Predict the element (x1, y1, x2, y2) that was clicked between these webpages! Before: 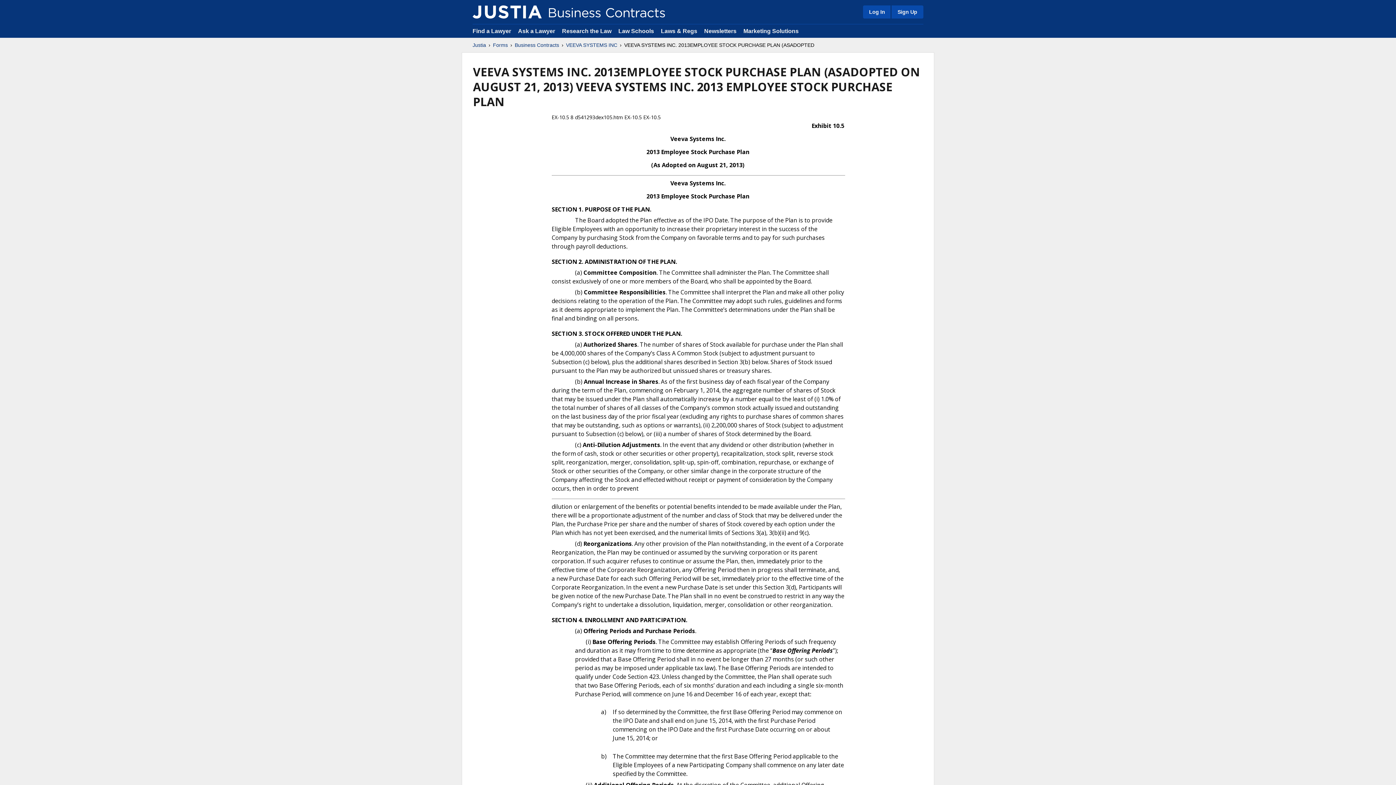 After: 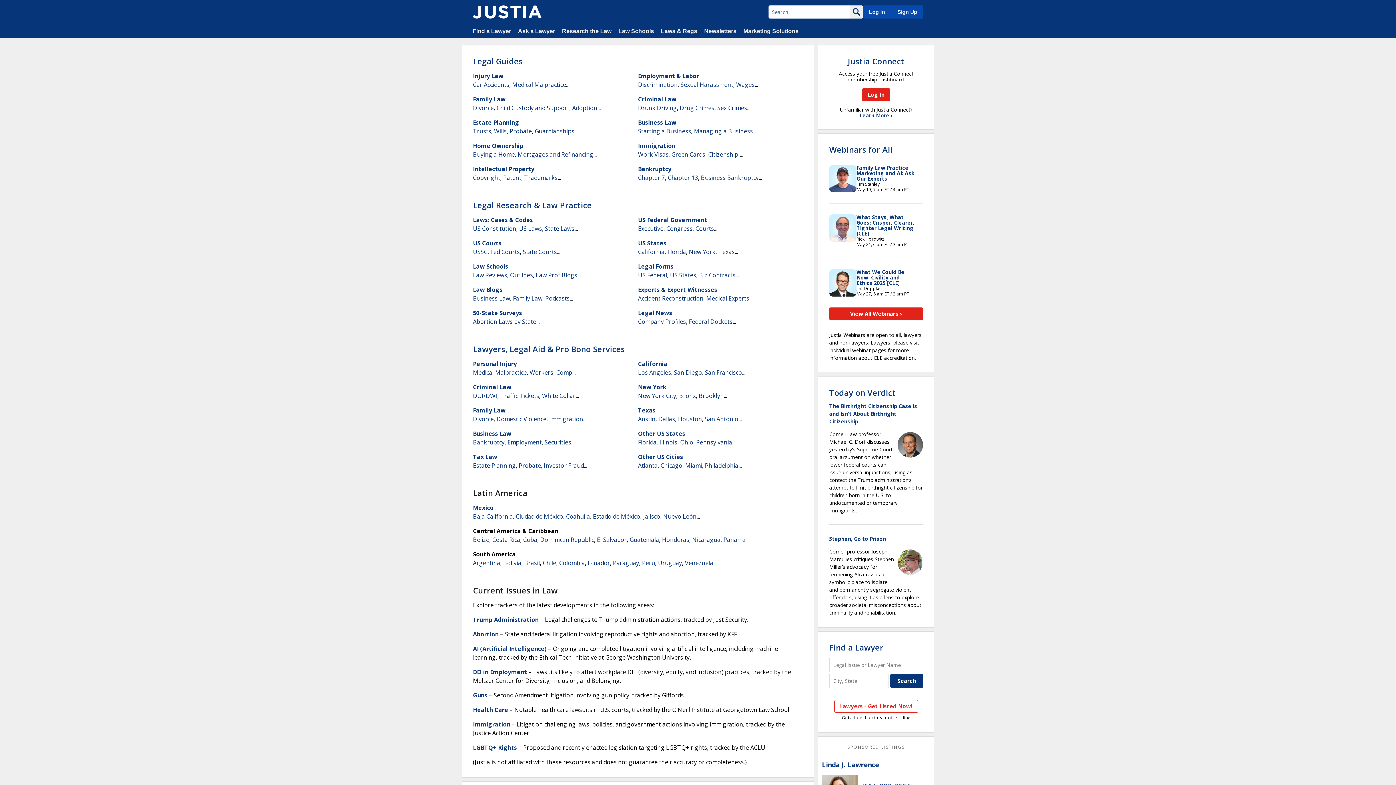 Action: label: Justia bbox: (472, 41, 486, 48)